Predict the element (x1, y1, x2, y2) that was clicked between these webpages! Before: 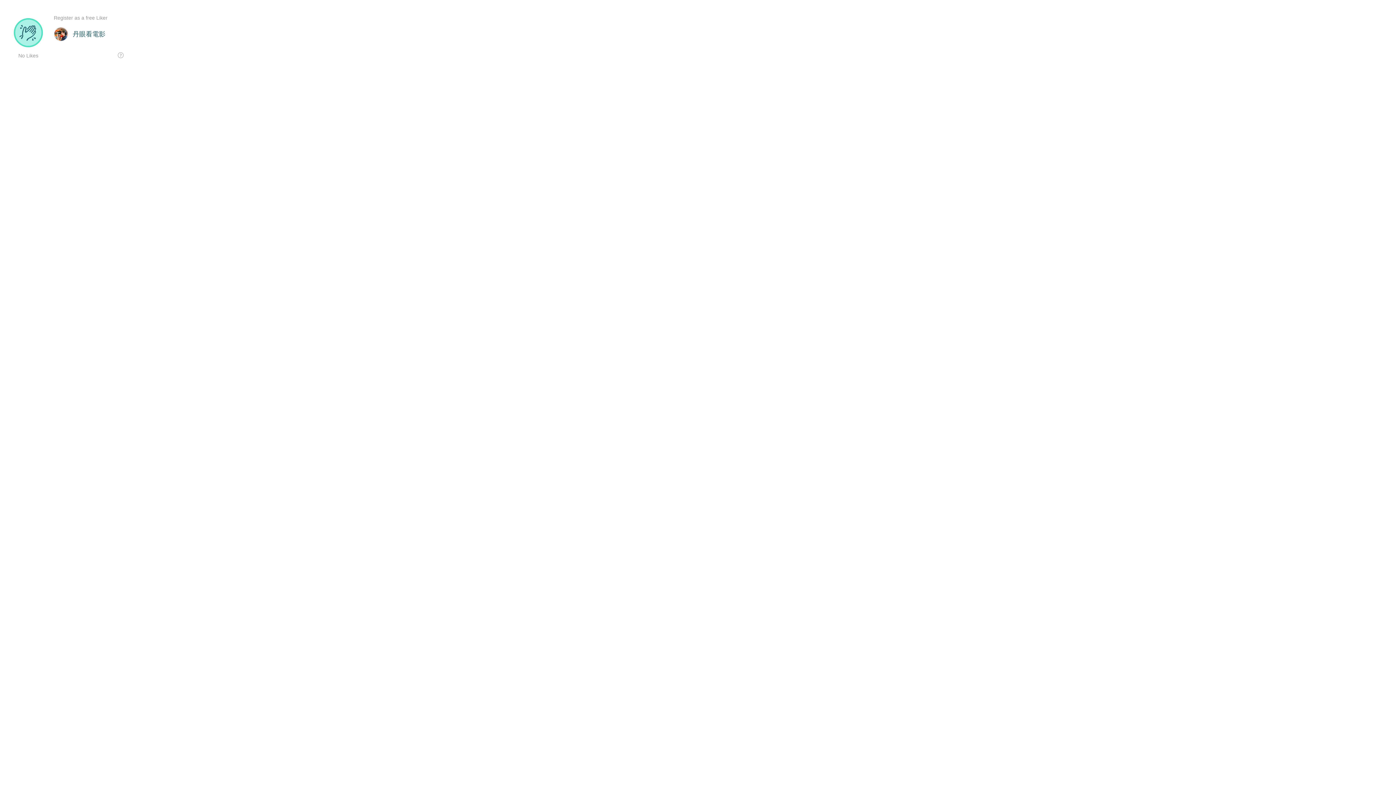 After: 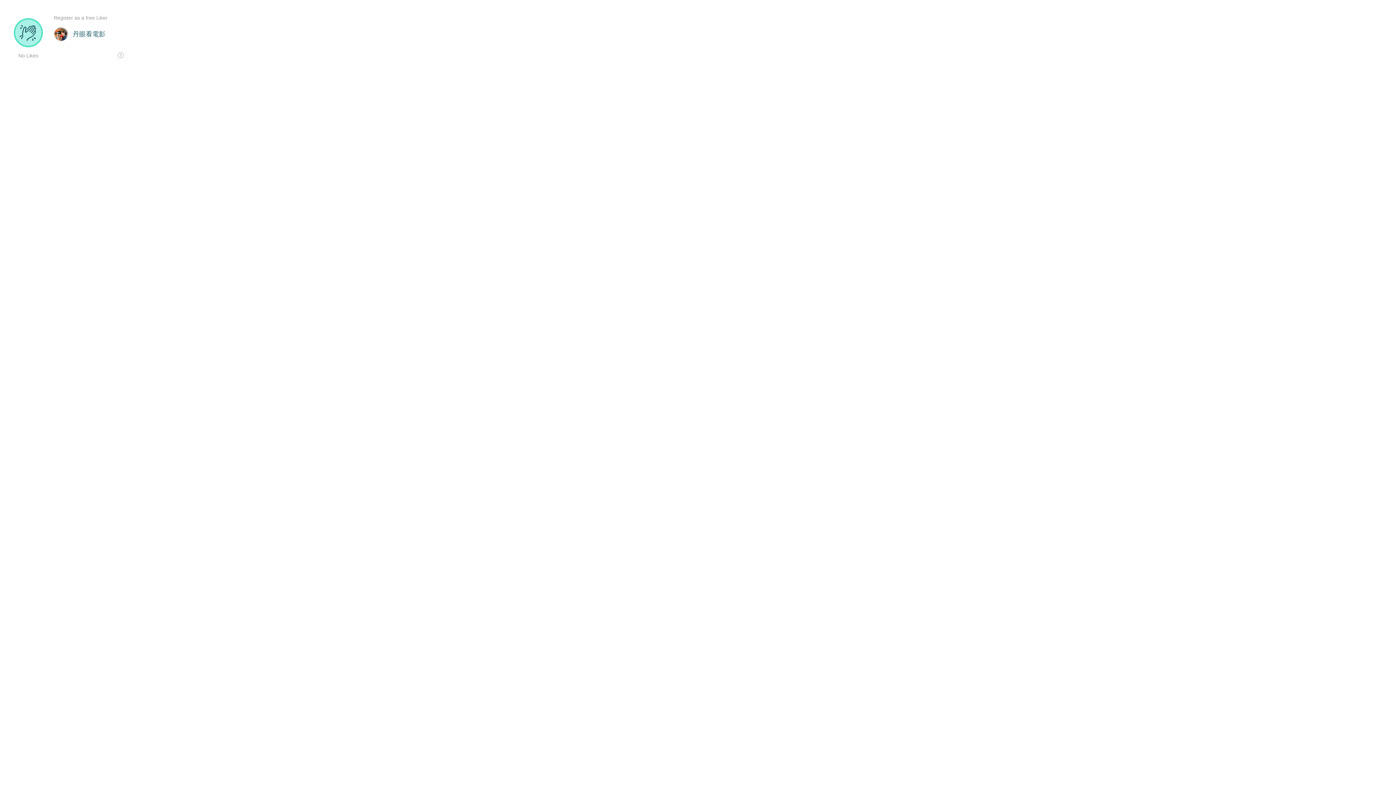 Action: bbox: (117, 52, 123, 58)